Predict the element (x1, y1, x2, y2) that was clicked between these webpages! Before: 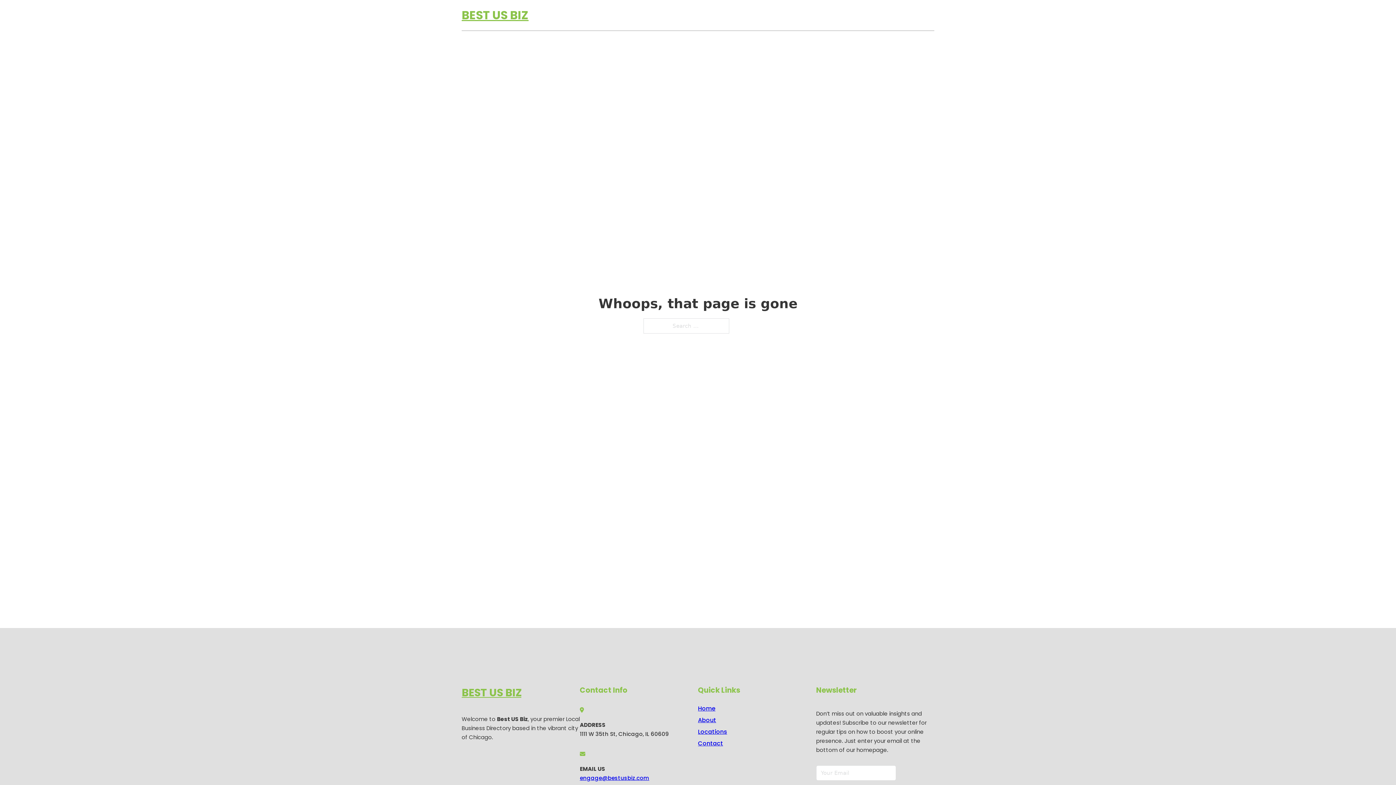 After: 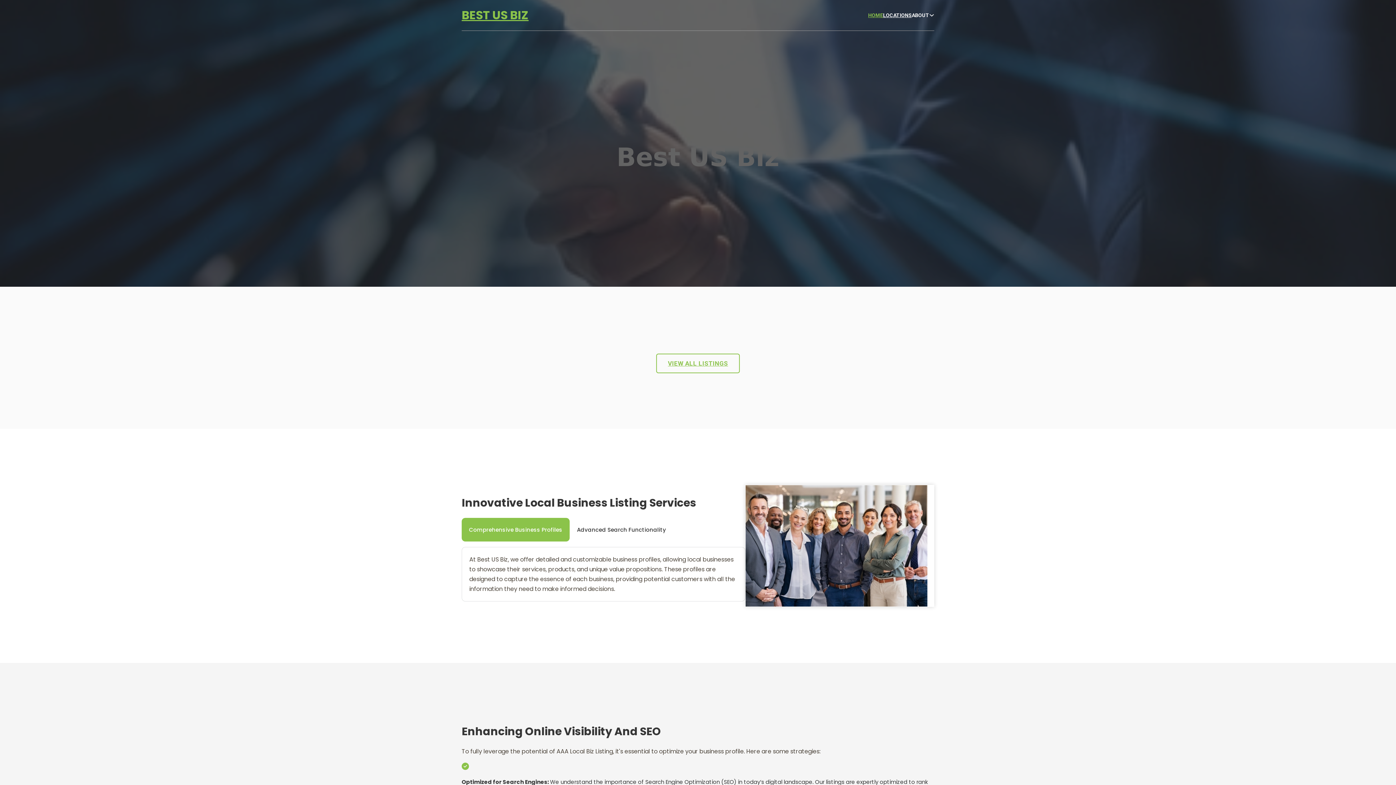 Action: label: BEST US BIZ bbox: (461, 684, 521, 702)